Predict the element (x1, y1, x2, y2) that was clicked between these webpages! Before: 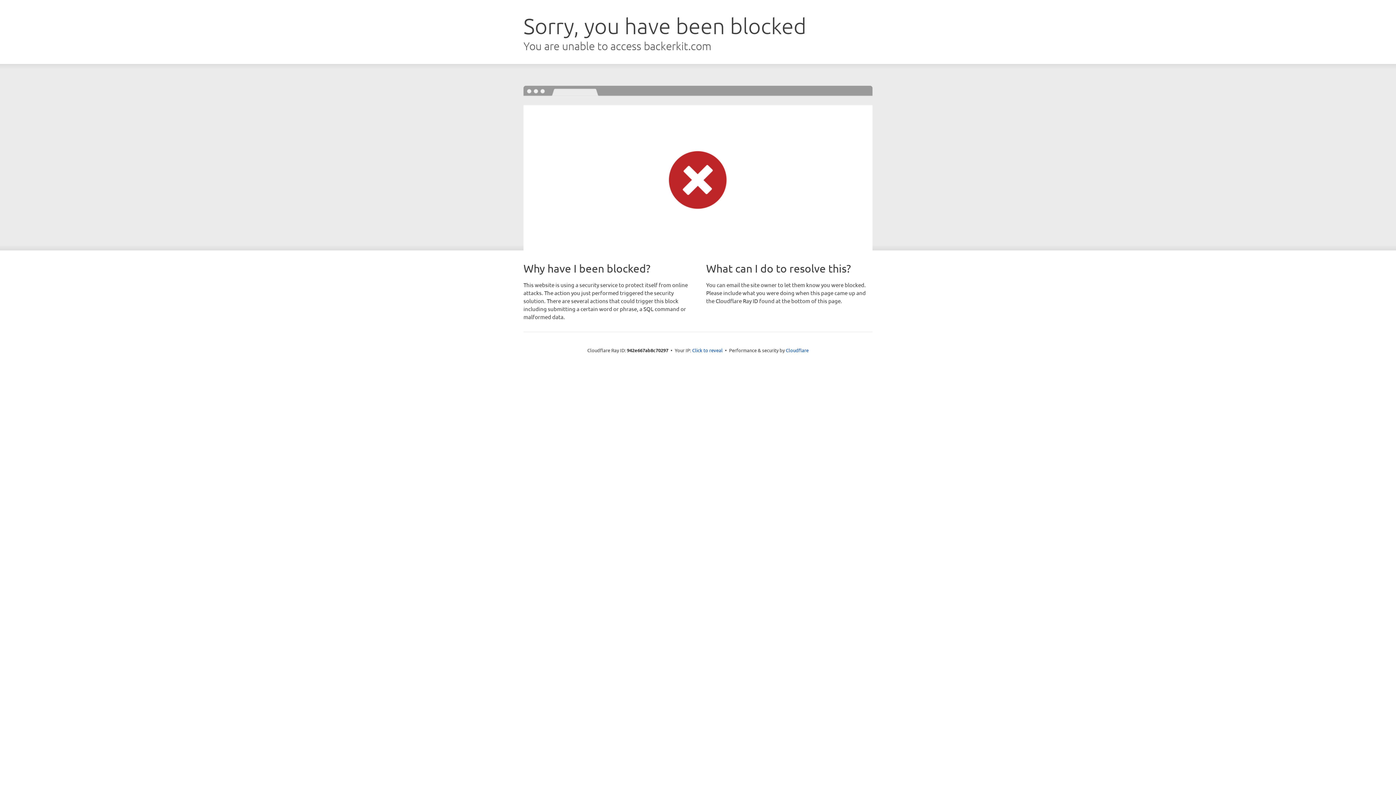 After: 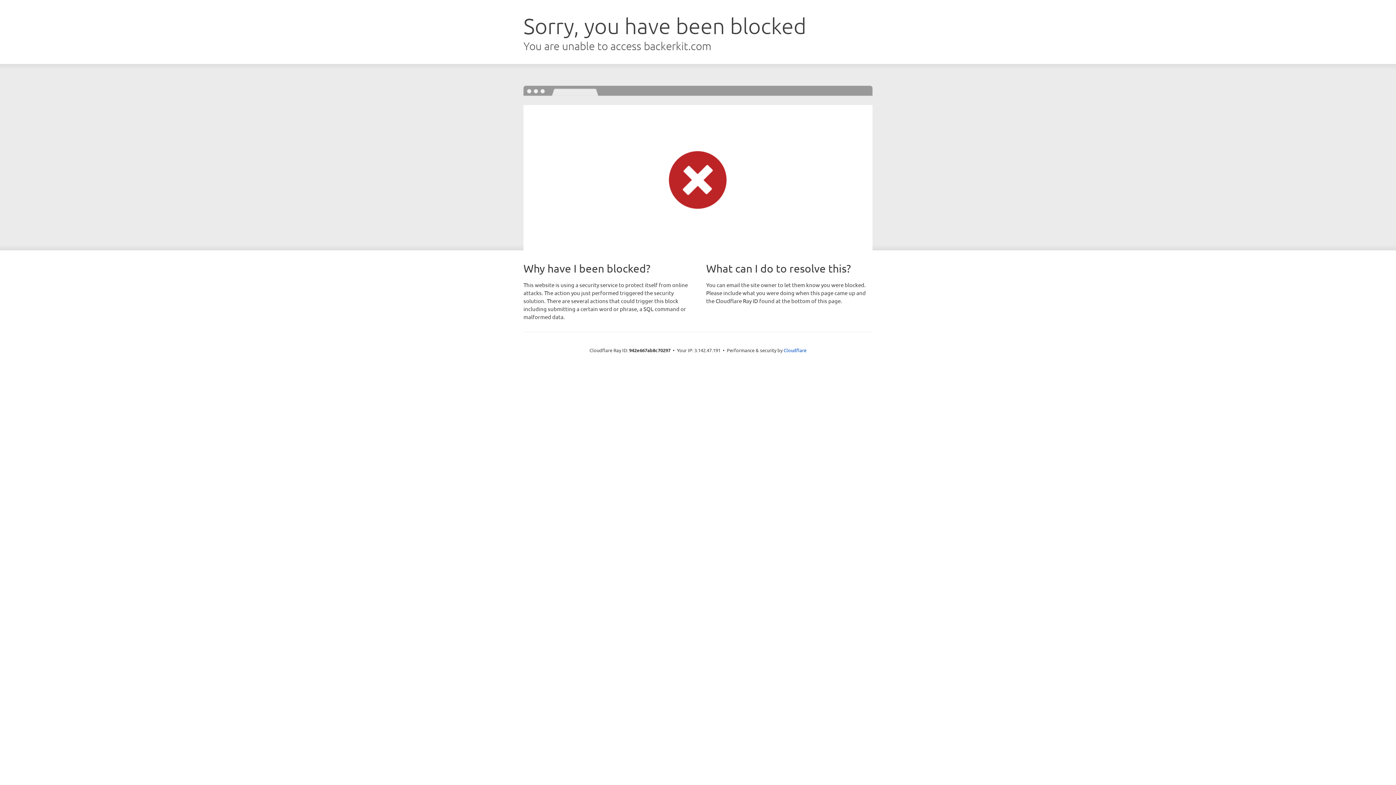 Action: bbox: (692, 346, 722, 353) label: Click to reveal